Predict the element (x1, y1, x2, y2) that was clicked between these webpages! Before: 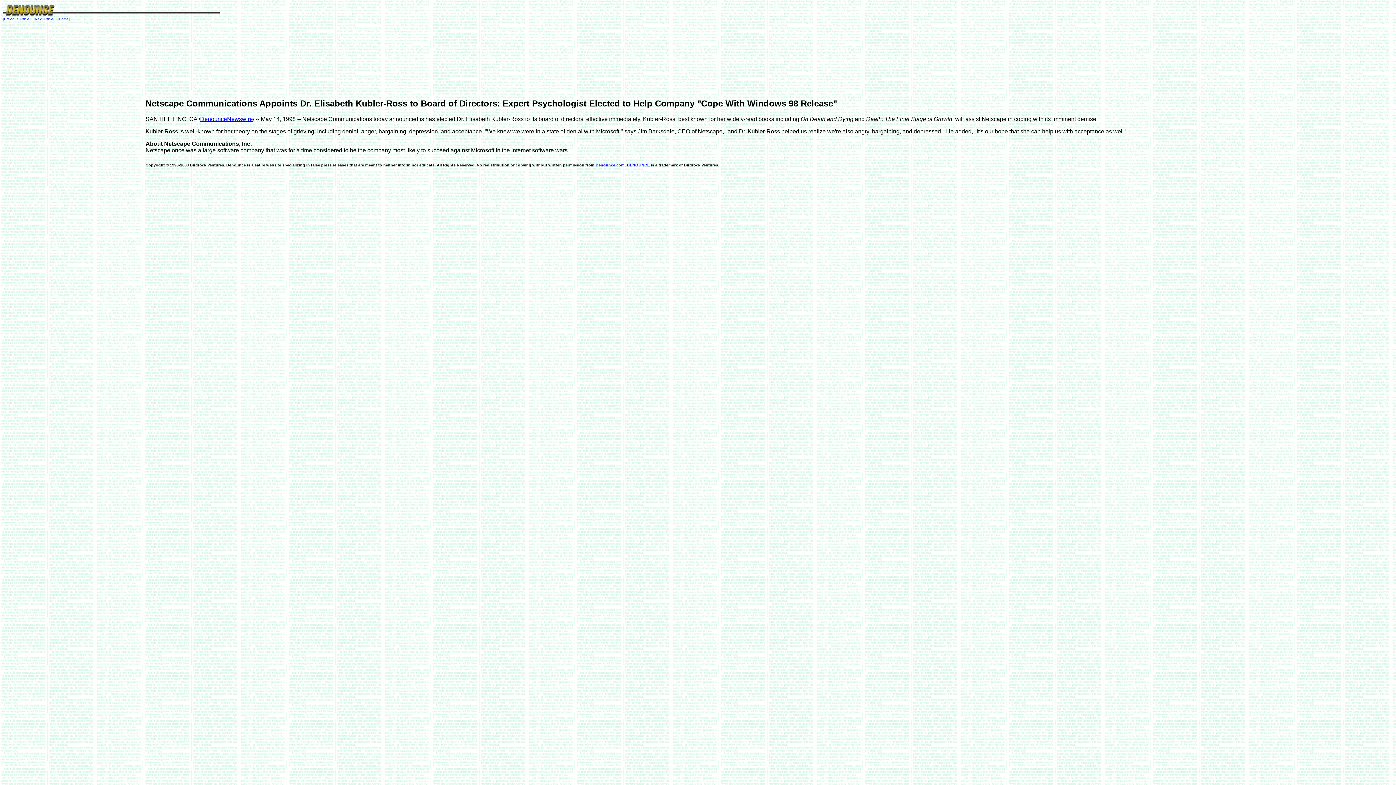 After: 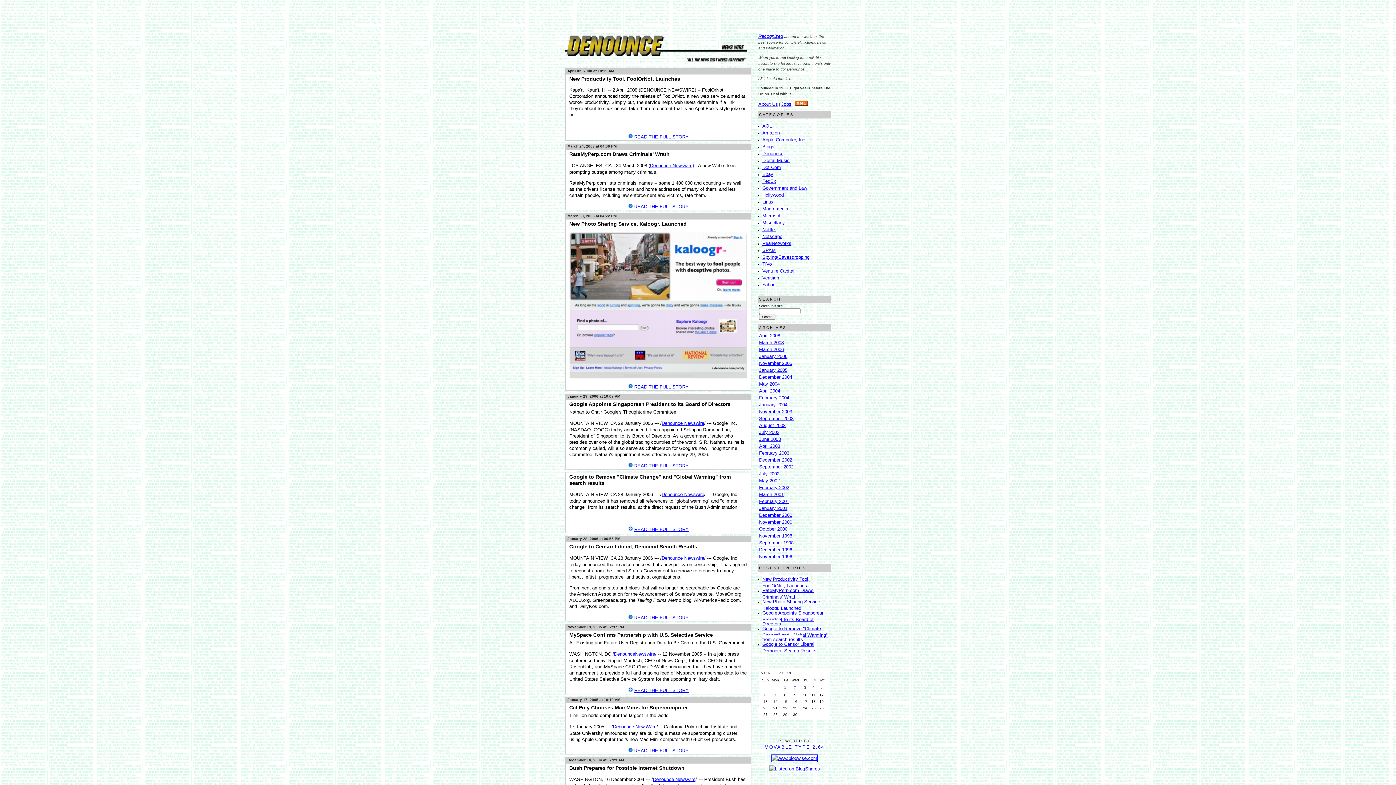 Action: label: DenounceNewswire bbox: (200, 115, 252, 122)